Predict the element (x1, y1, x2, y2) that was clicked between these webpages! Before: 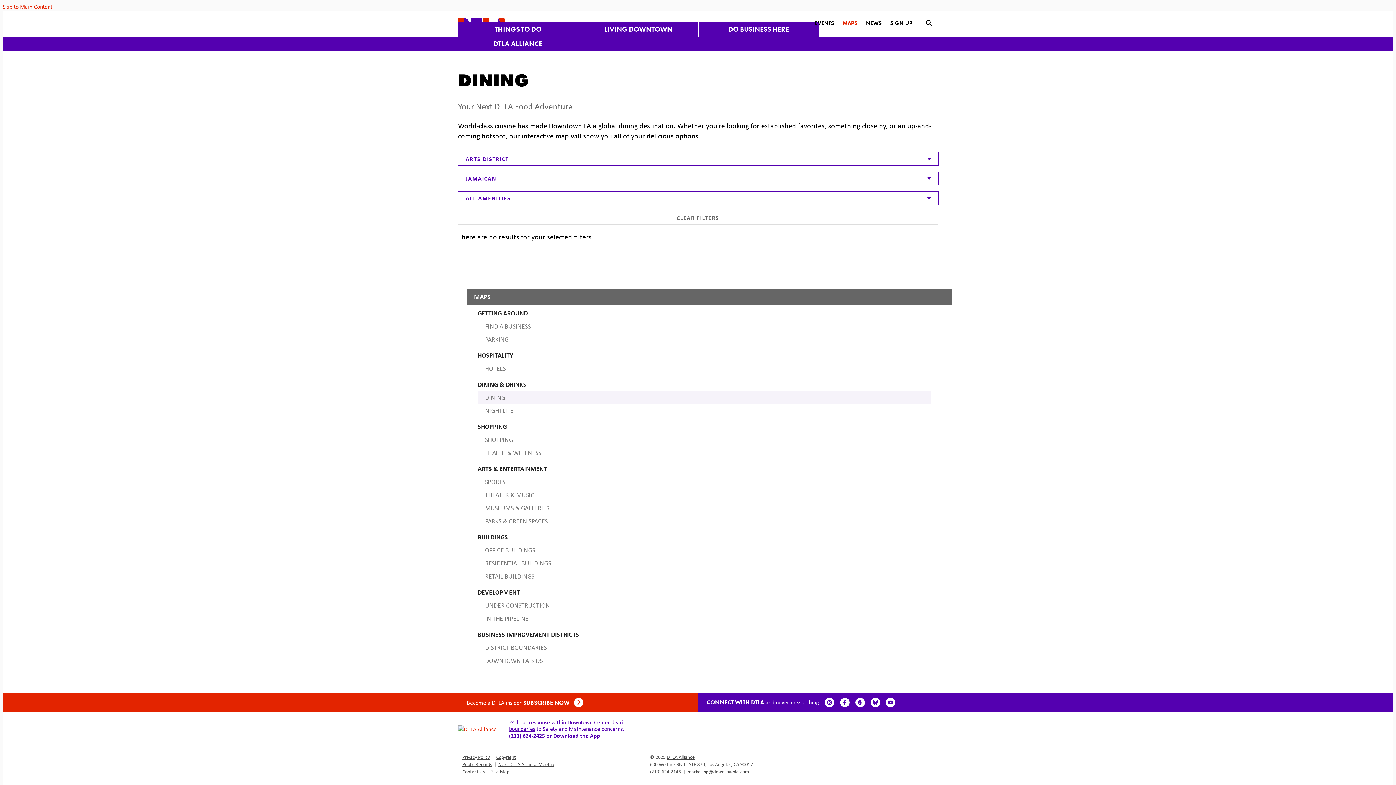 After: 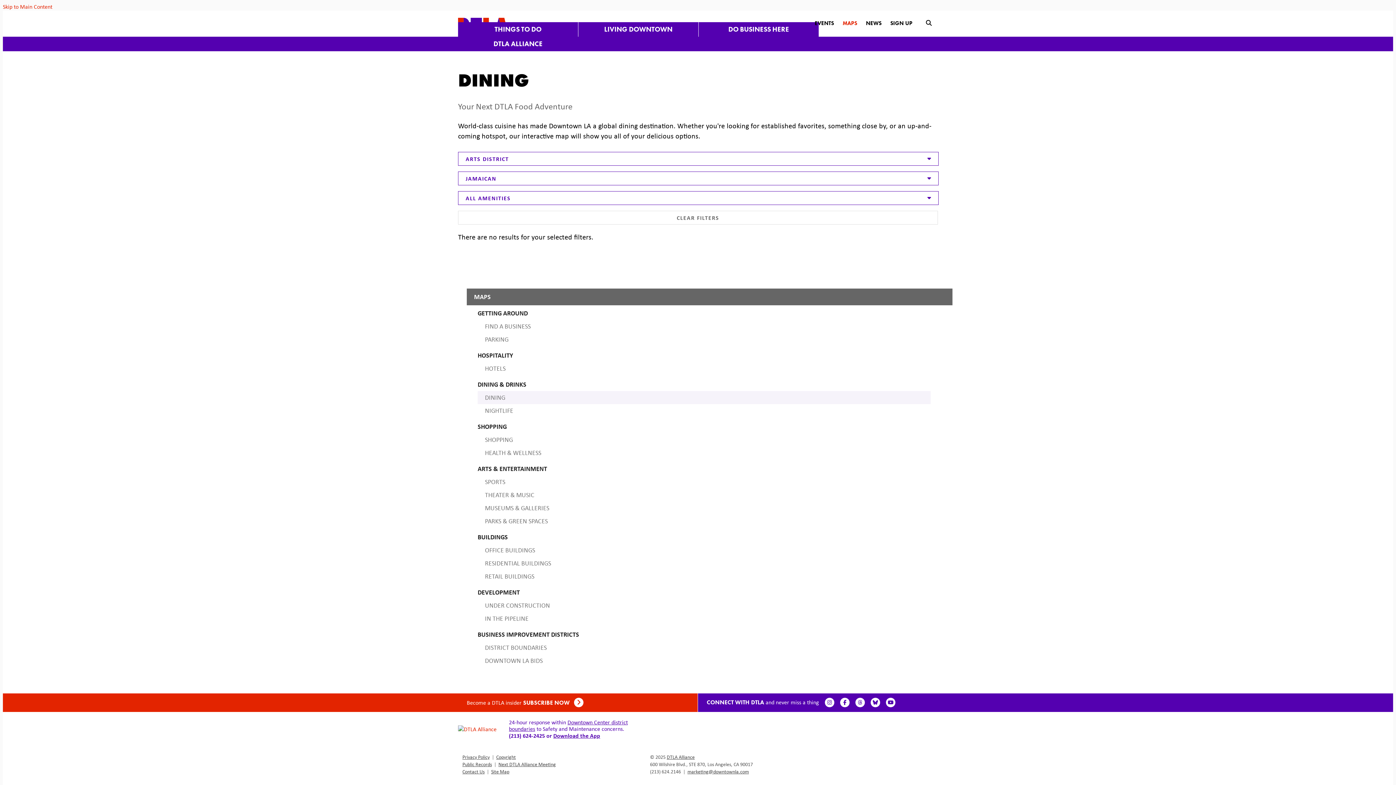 Action: label: Threads bbox: (855, 698, 865, 707)